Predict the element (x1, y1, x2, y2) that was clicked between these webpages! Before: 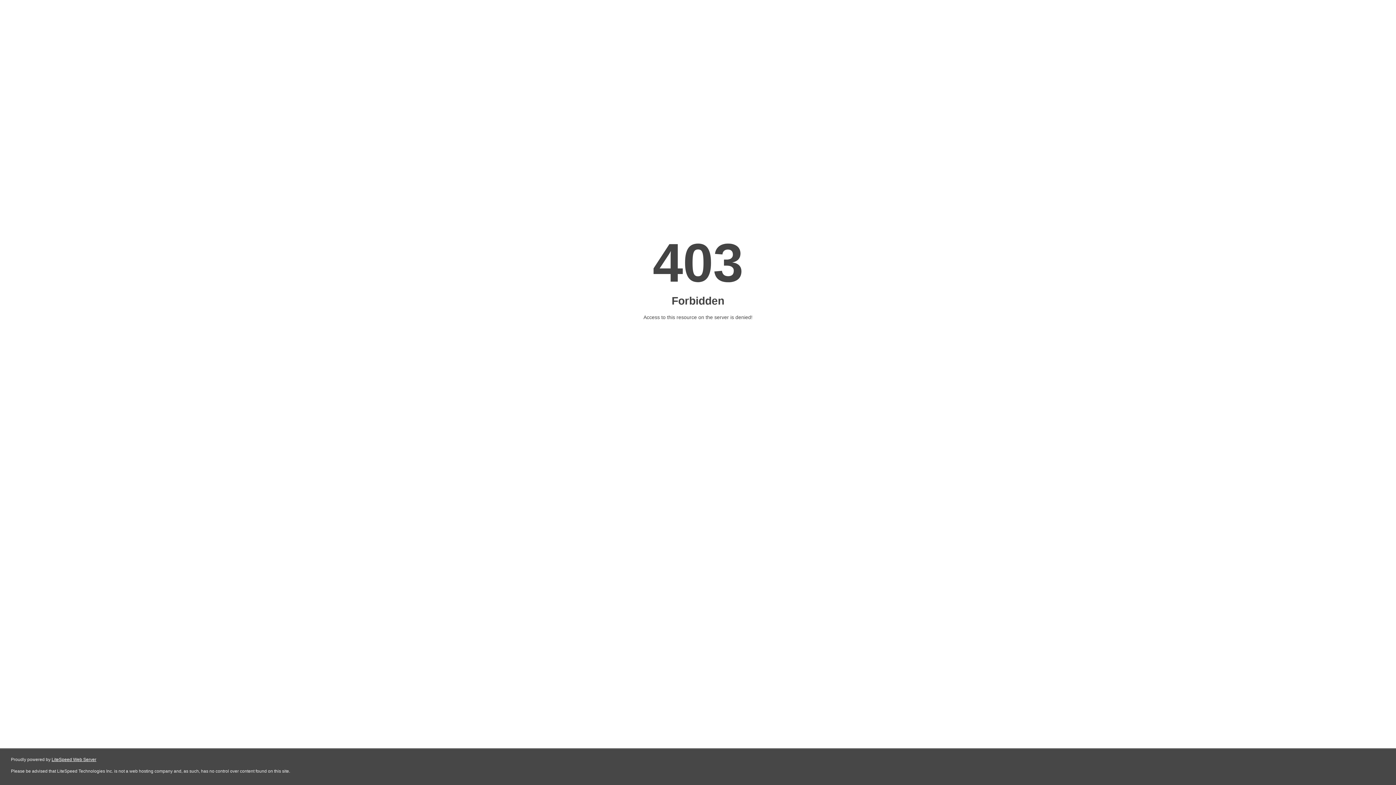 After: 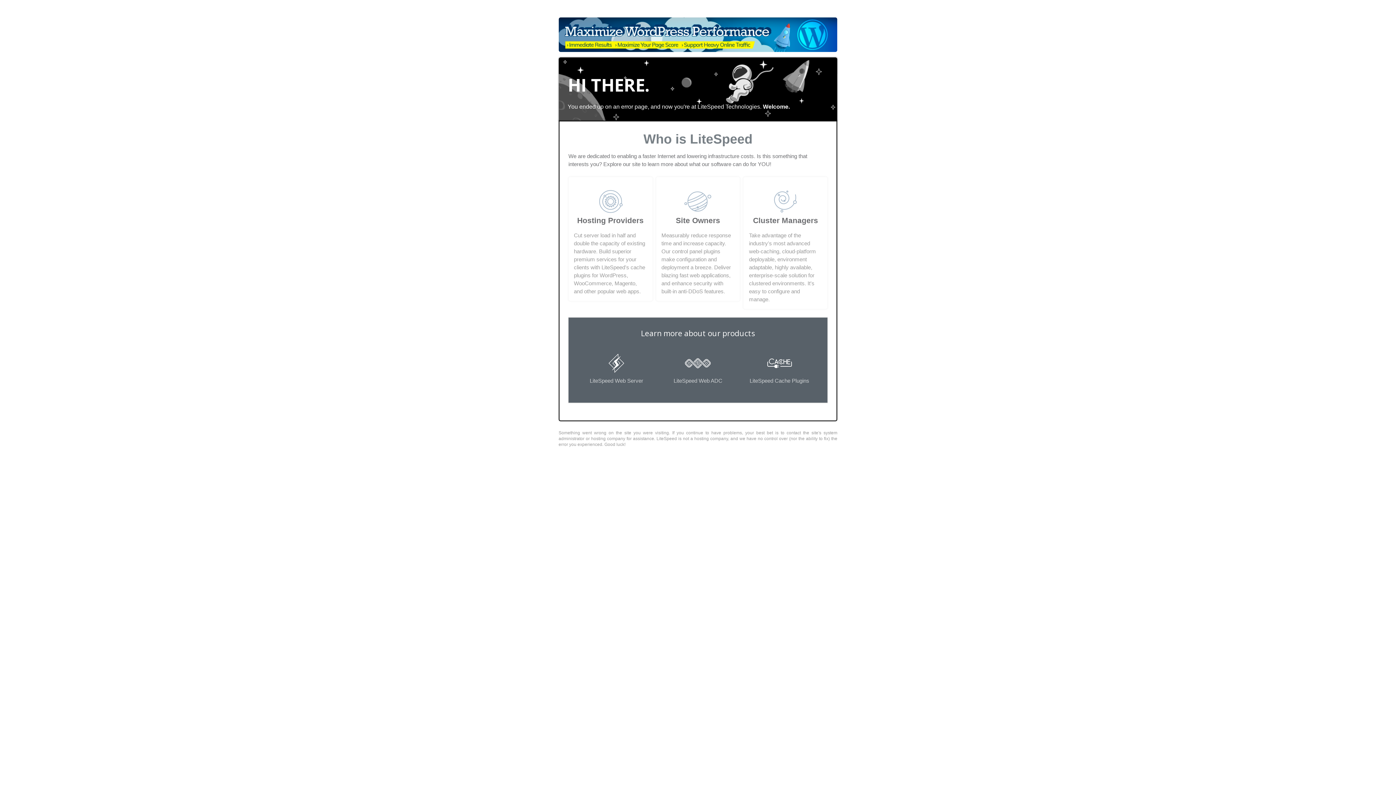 Action: label: LiteSpeed Web Server bbox: (51, 757, 96, 762)